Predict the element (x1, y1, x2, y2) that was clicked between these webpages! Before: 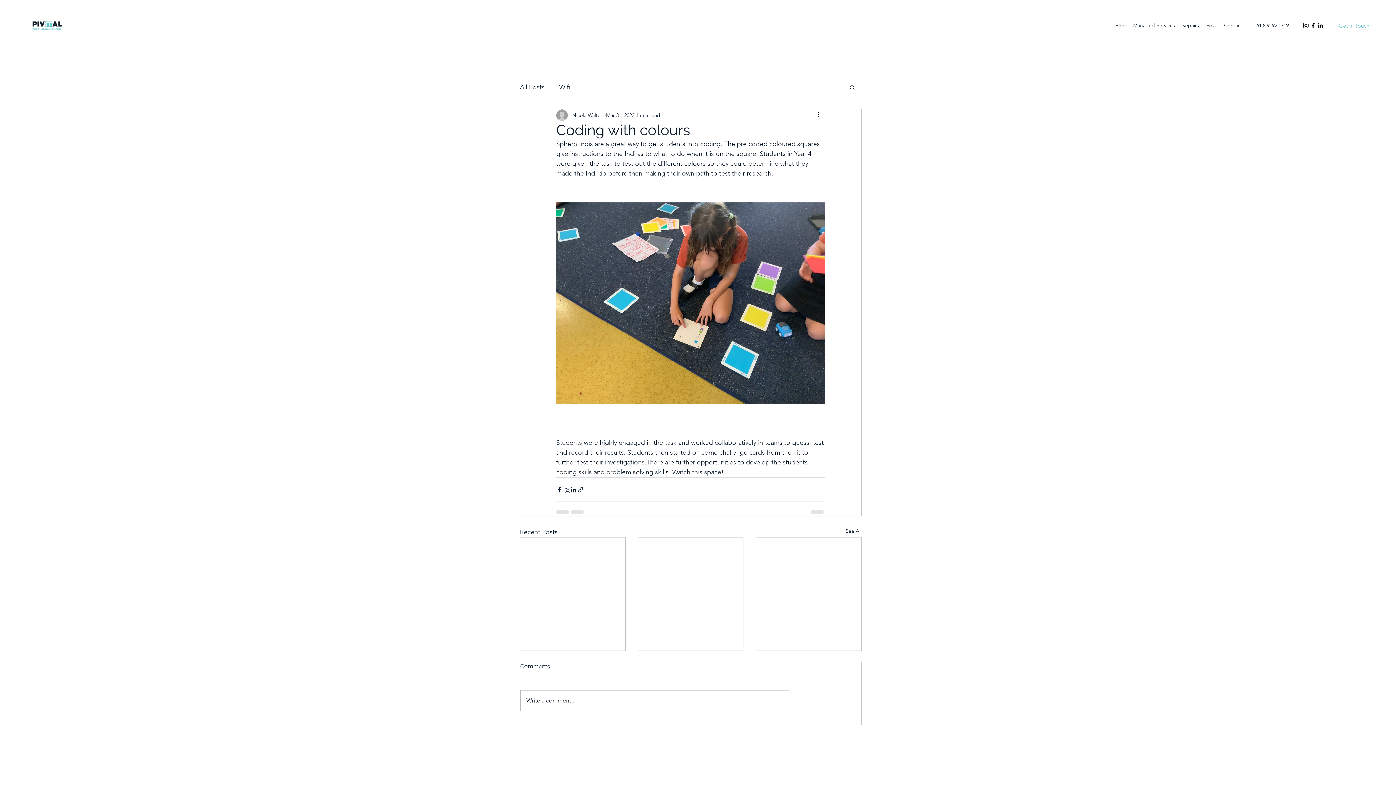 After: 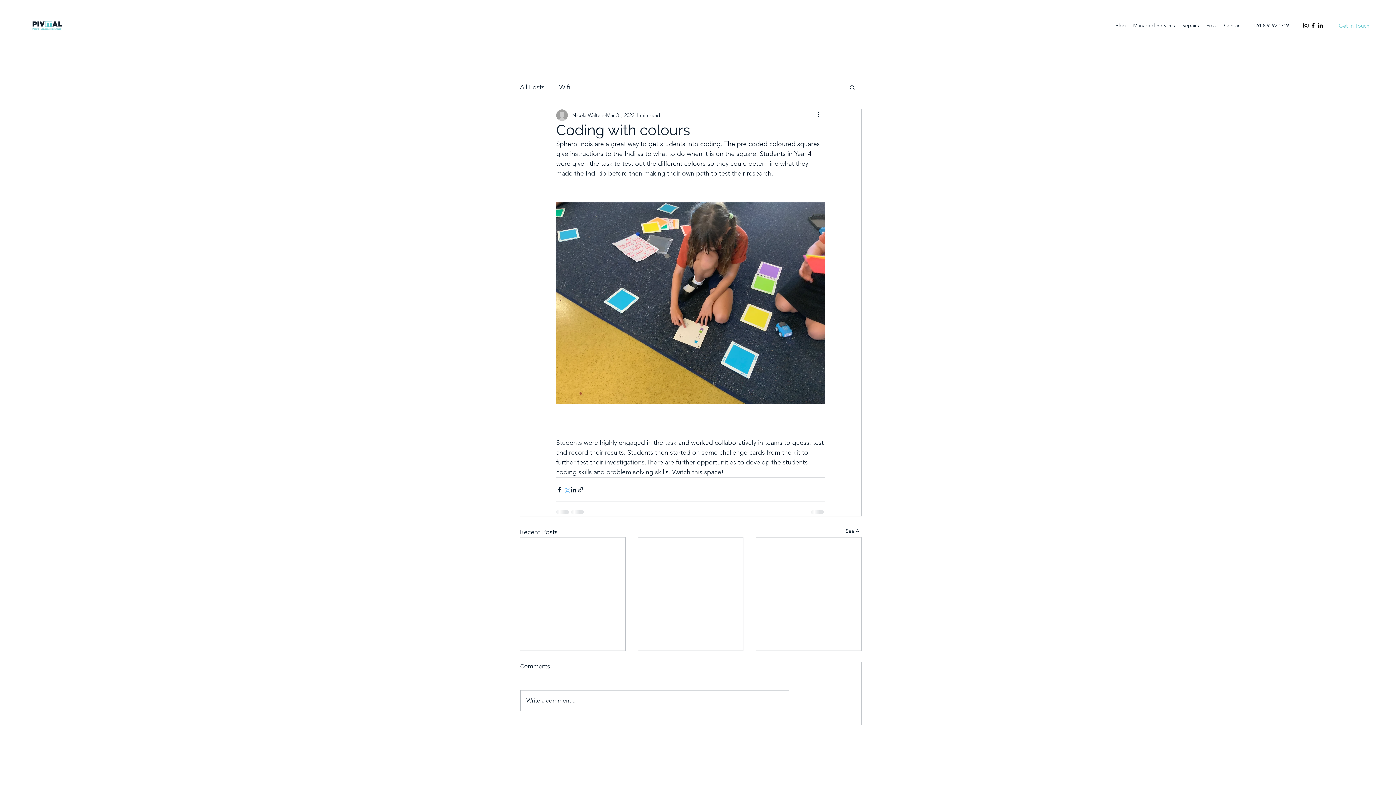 Action: bbox: (563, 486, 570, 493) label: Share via X (Twitter)